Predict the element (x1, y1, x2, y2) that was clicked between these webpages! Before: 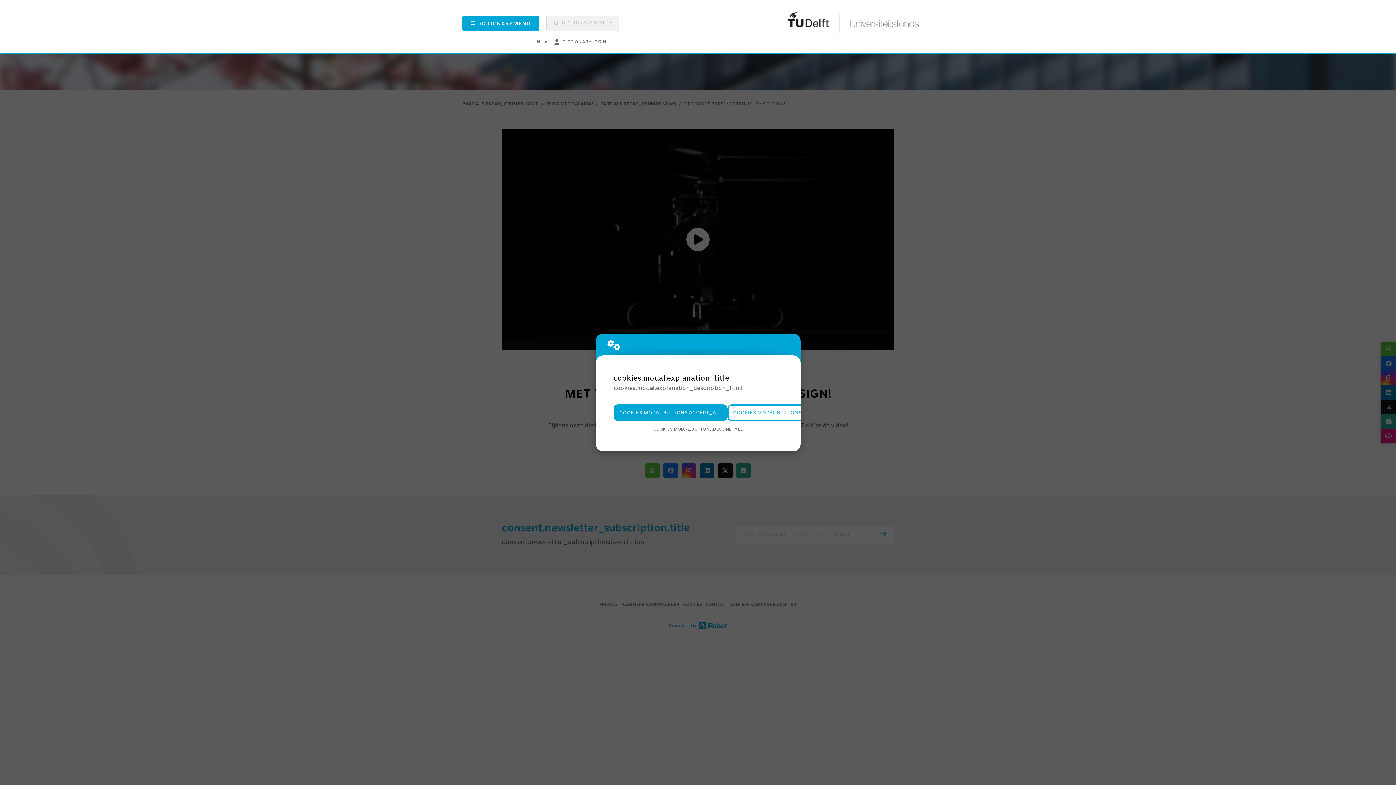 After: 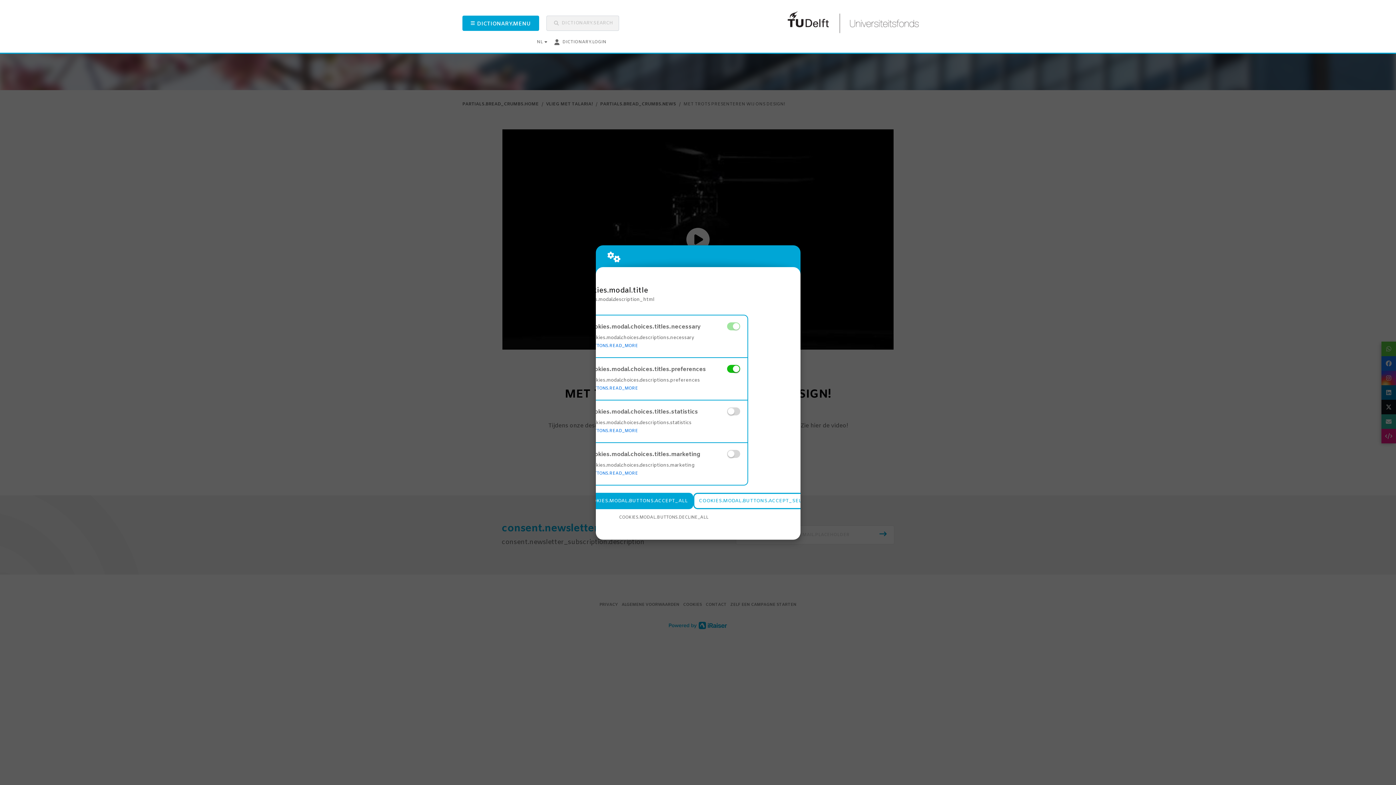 Action: label: COOKIES.MODAL.BUTTONS.SETTINGS bbox: (727, 404, 834, 421)